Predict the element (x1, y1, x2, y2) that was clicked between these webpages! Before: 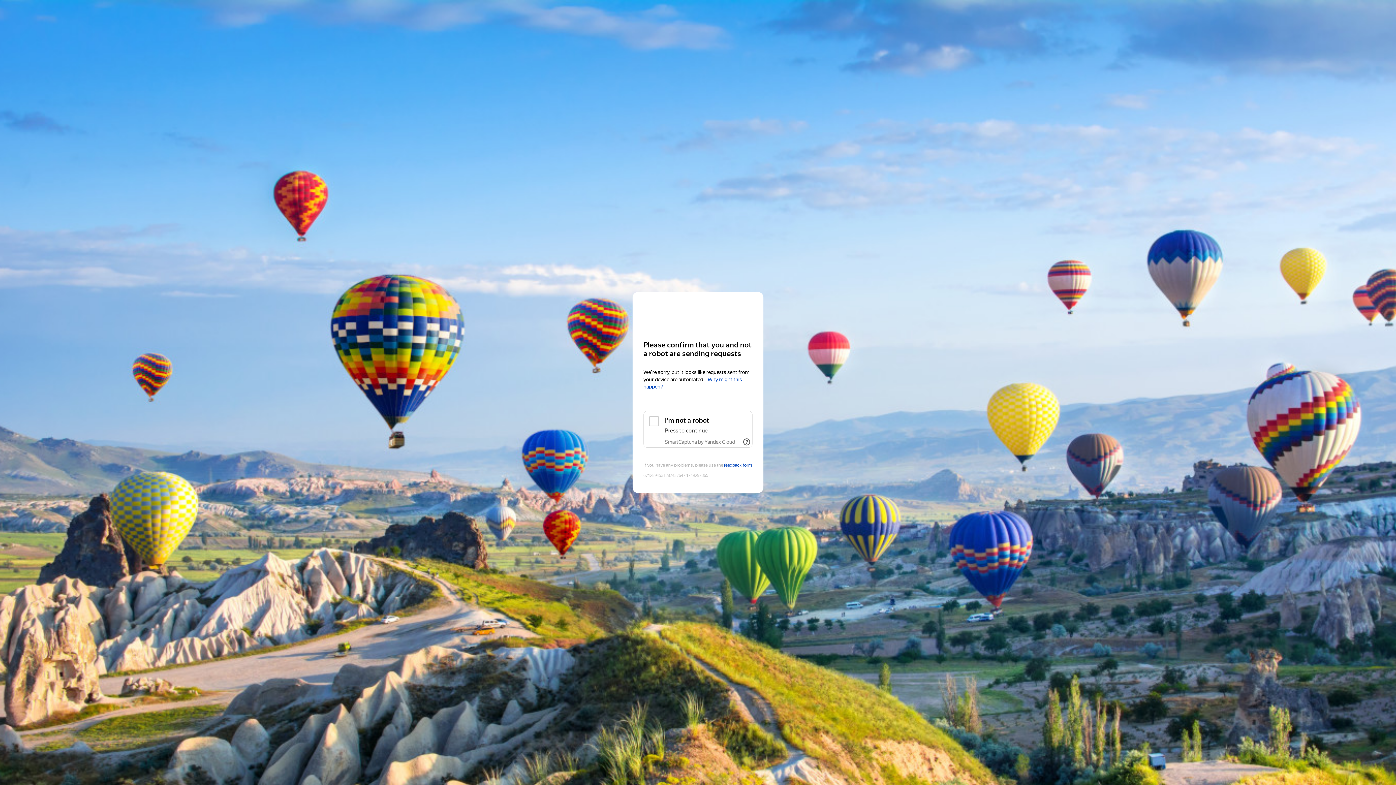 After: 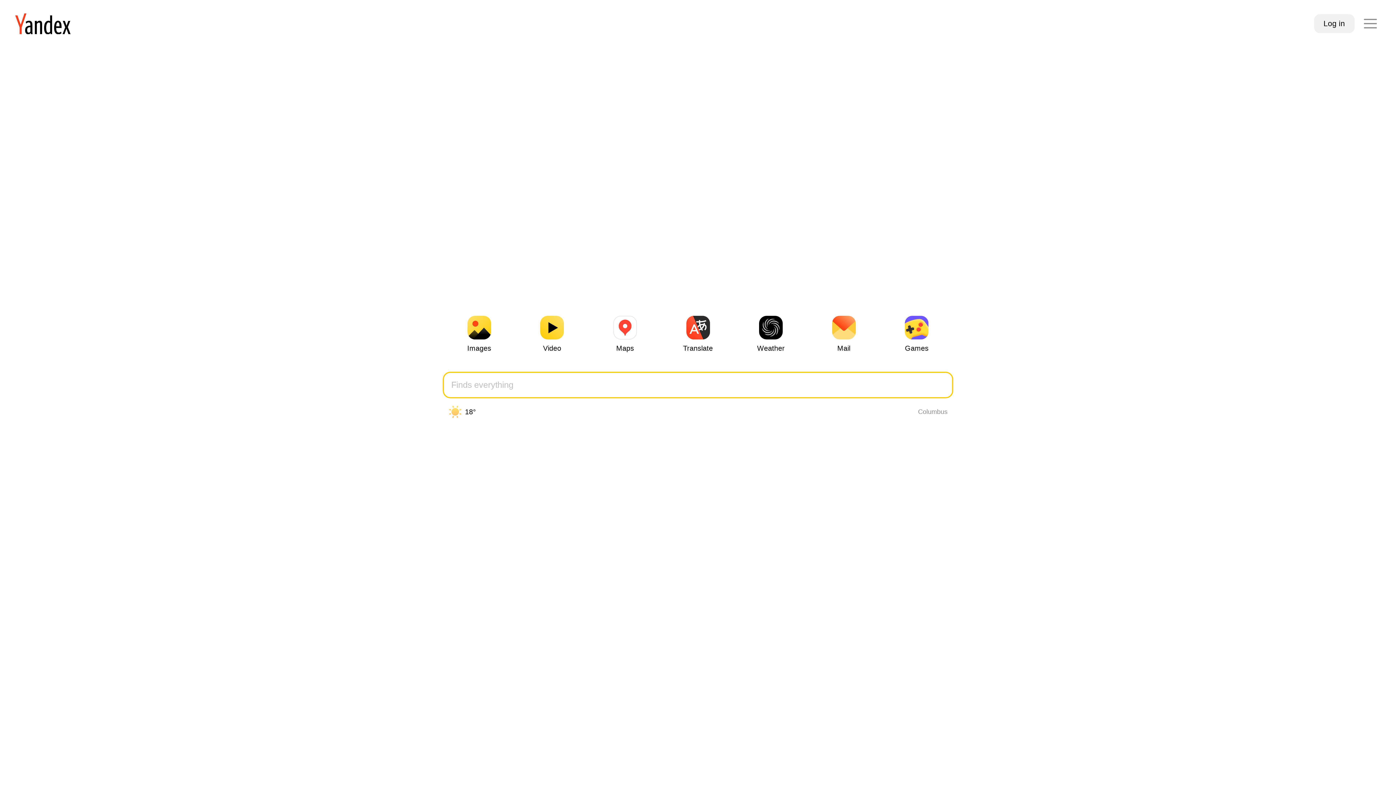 Action: bbox: (643, 306, 752, 319) label: Yandex